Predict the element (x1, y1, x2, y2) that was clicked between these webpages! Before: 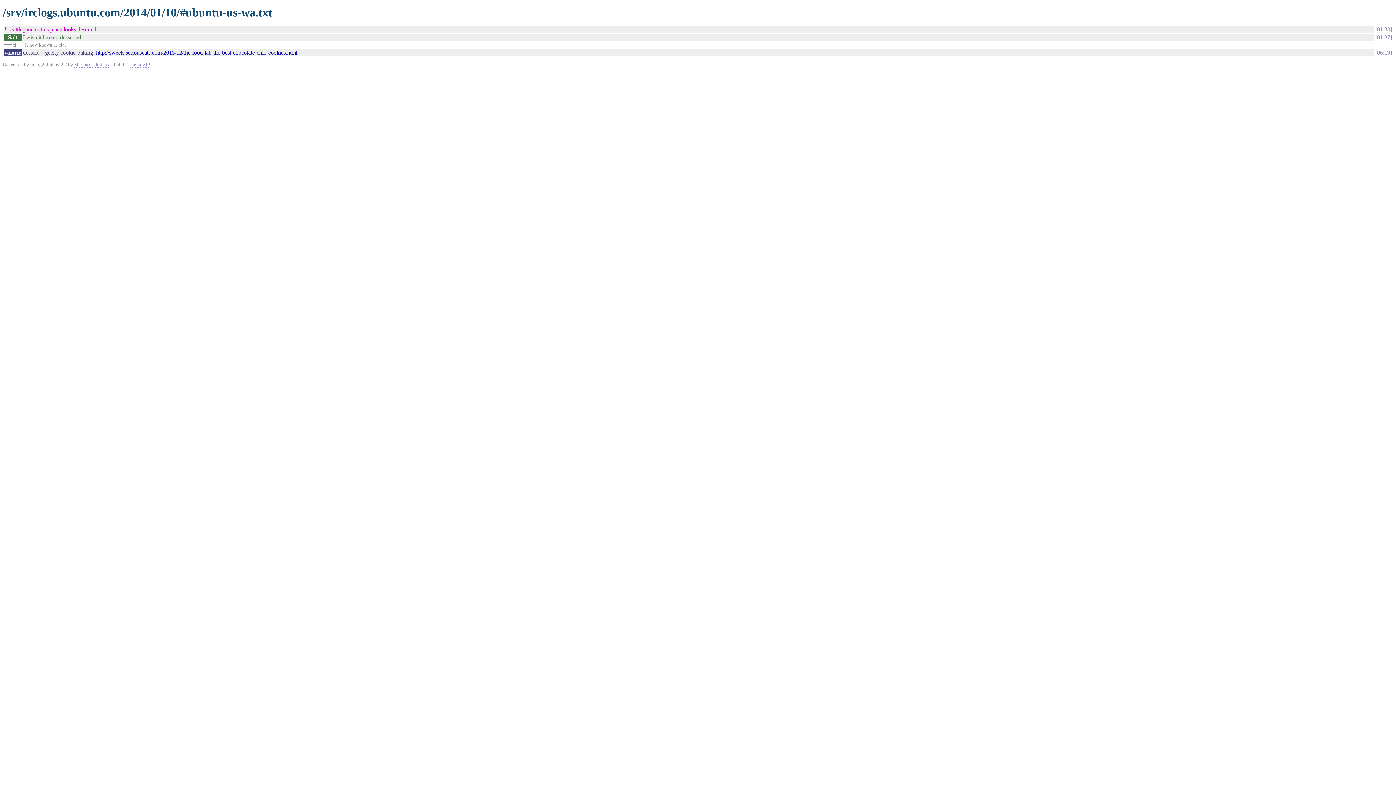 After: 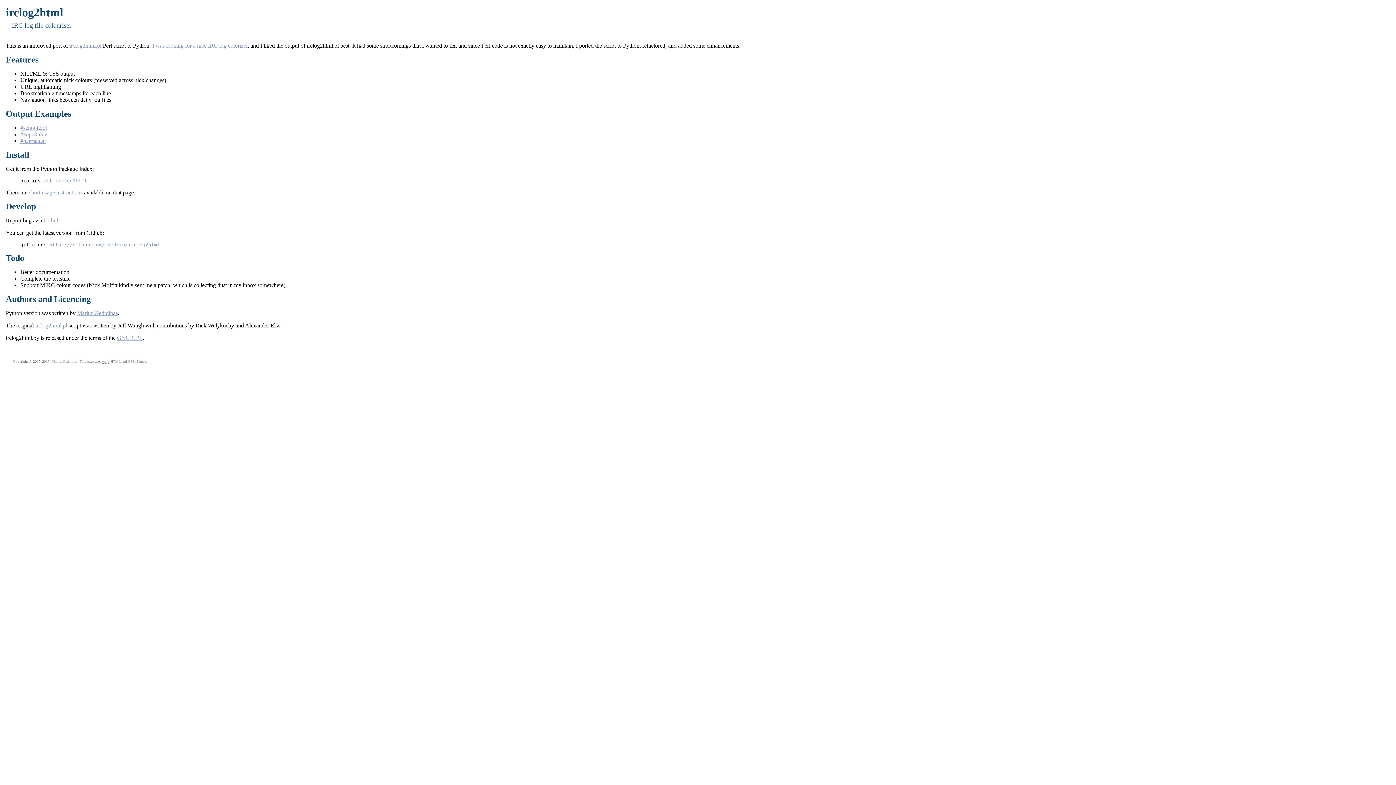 Action: label: mg.pov.lt bbox: (130, 61, 148, 67)